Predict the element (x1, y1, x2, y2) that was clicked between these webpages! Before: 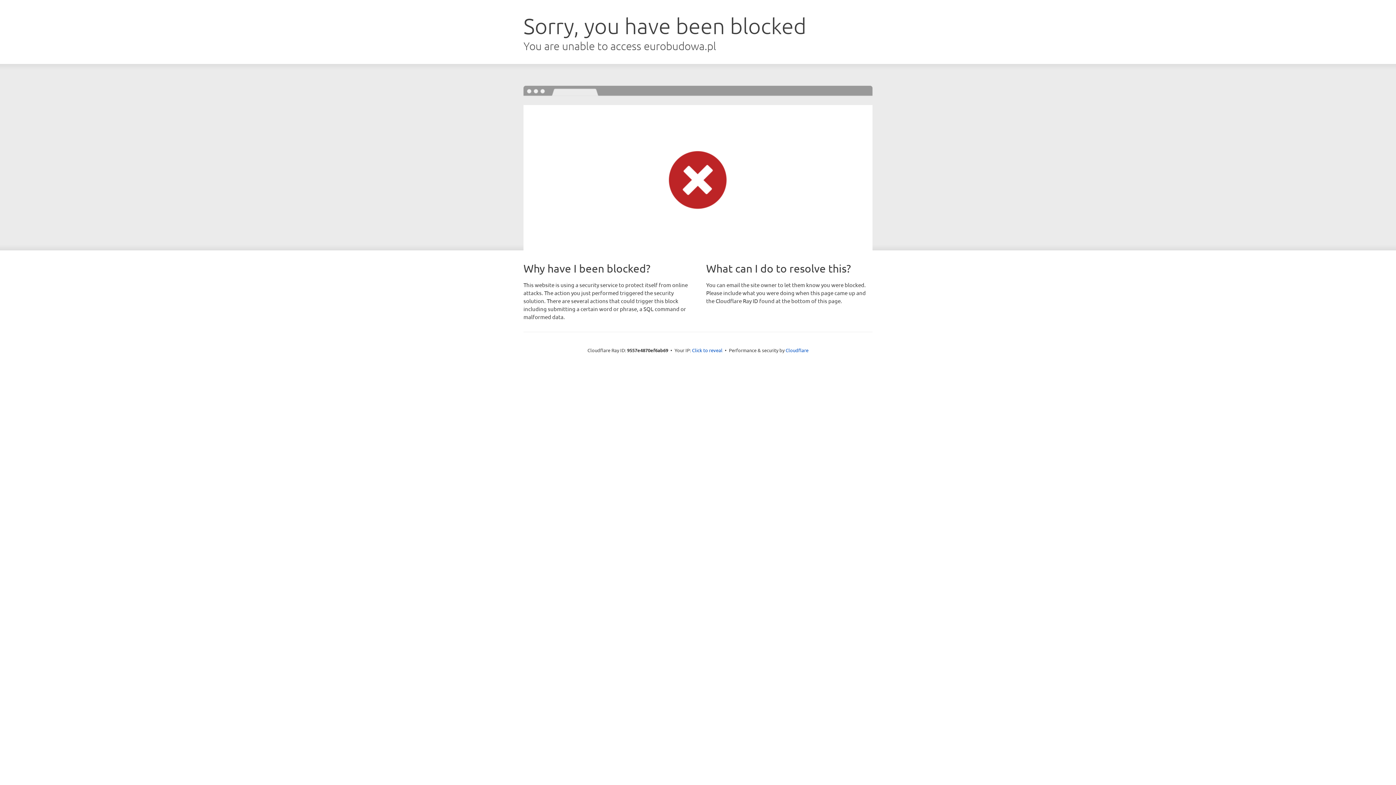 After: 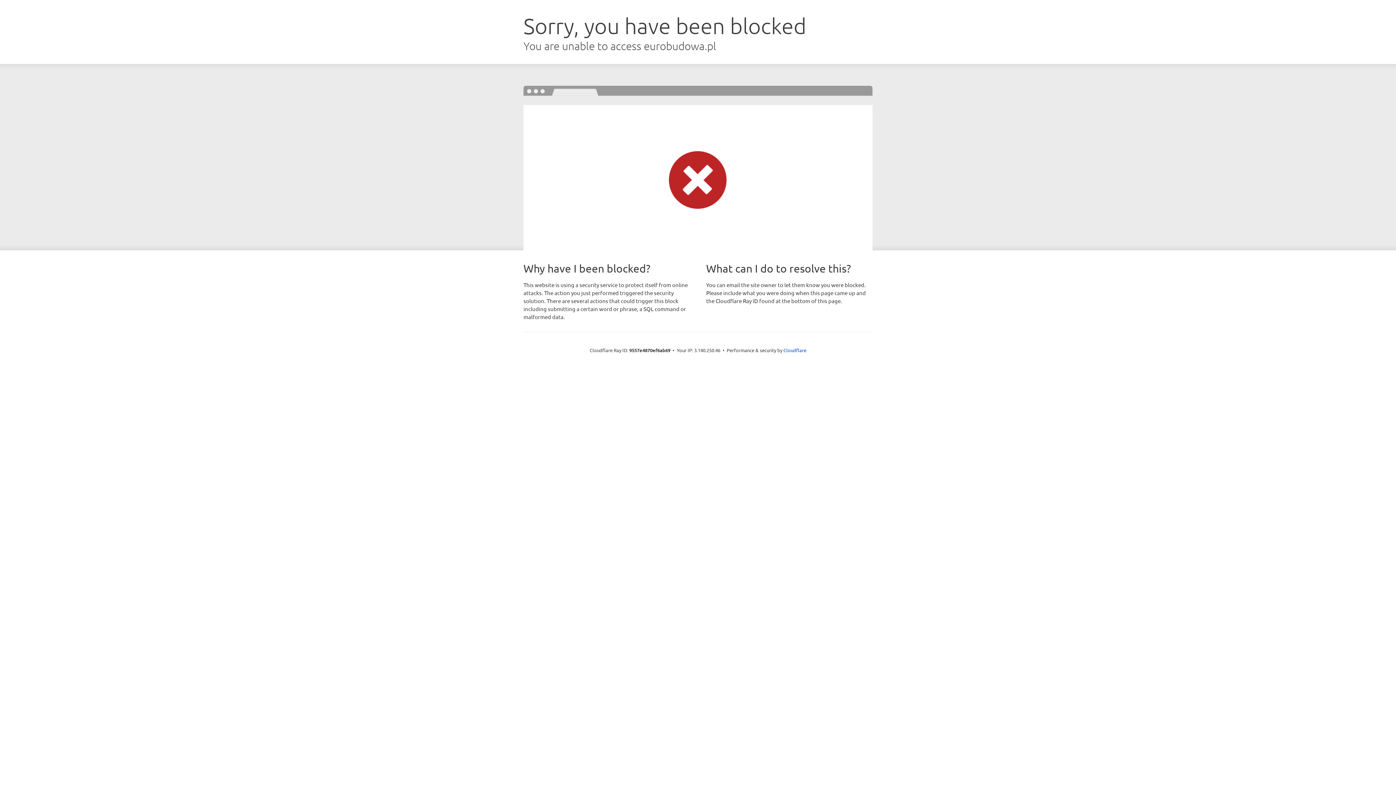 Action: label: Click to reveal bbox: (692, 346, 722, 353)